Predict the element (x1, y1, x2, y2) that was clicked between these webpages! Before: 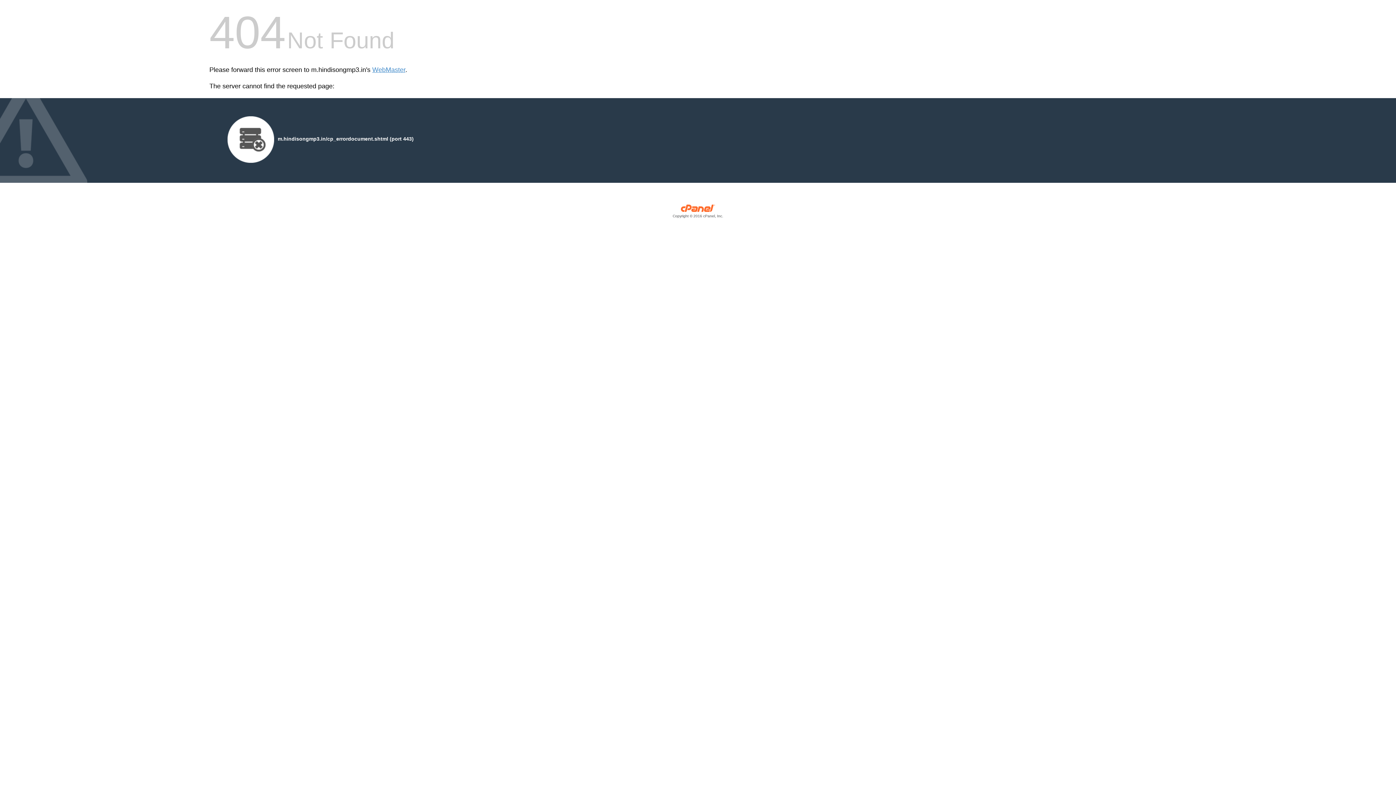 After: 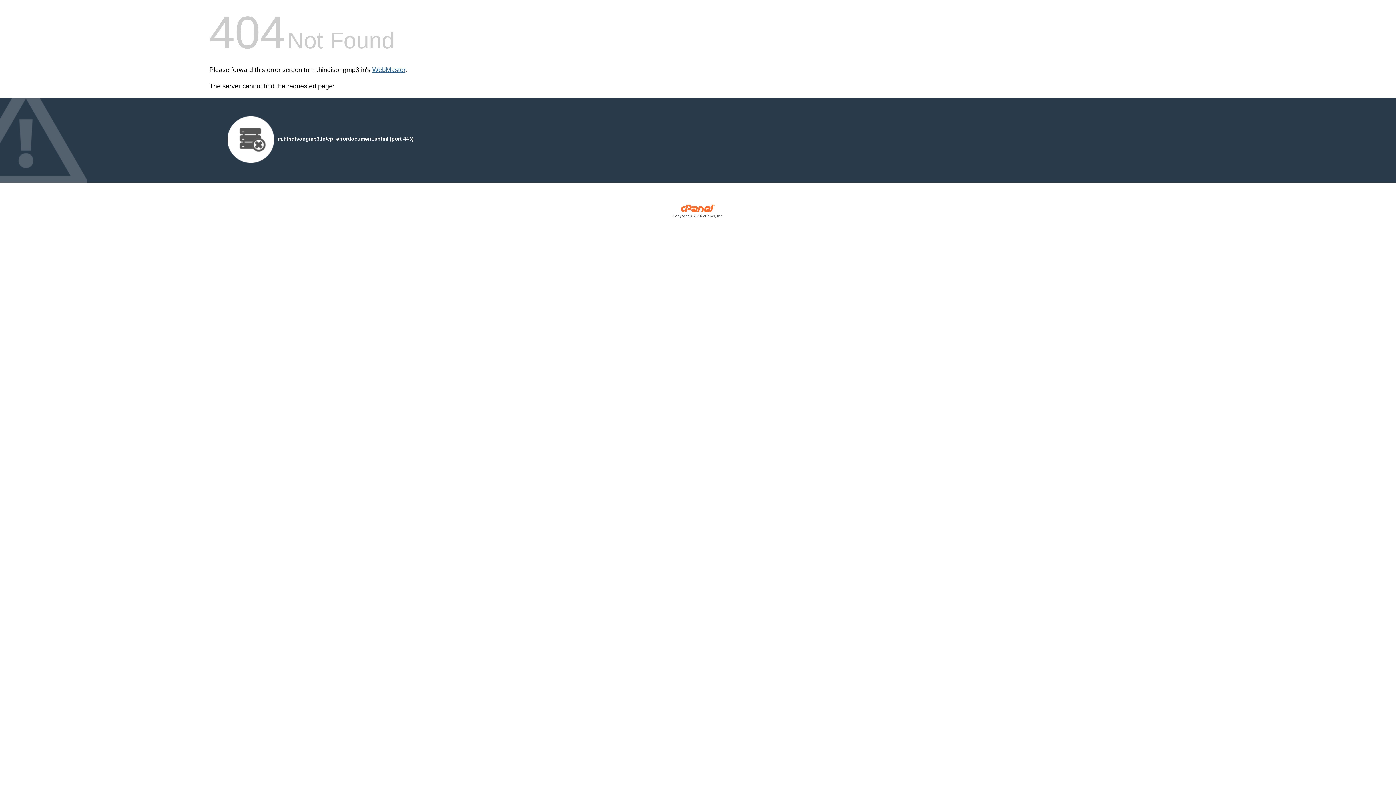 Action: label: WebMaster bbox: (372, 66, 405, 73)